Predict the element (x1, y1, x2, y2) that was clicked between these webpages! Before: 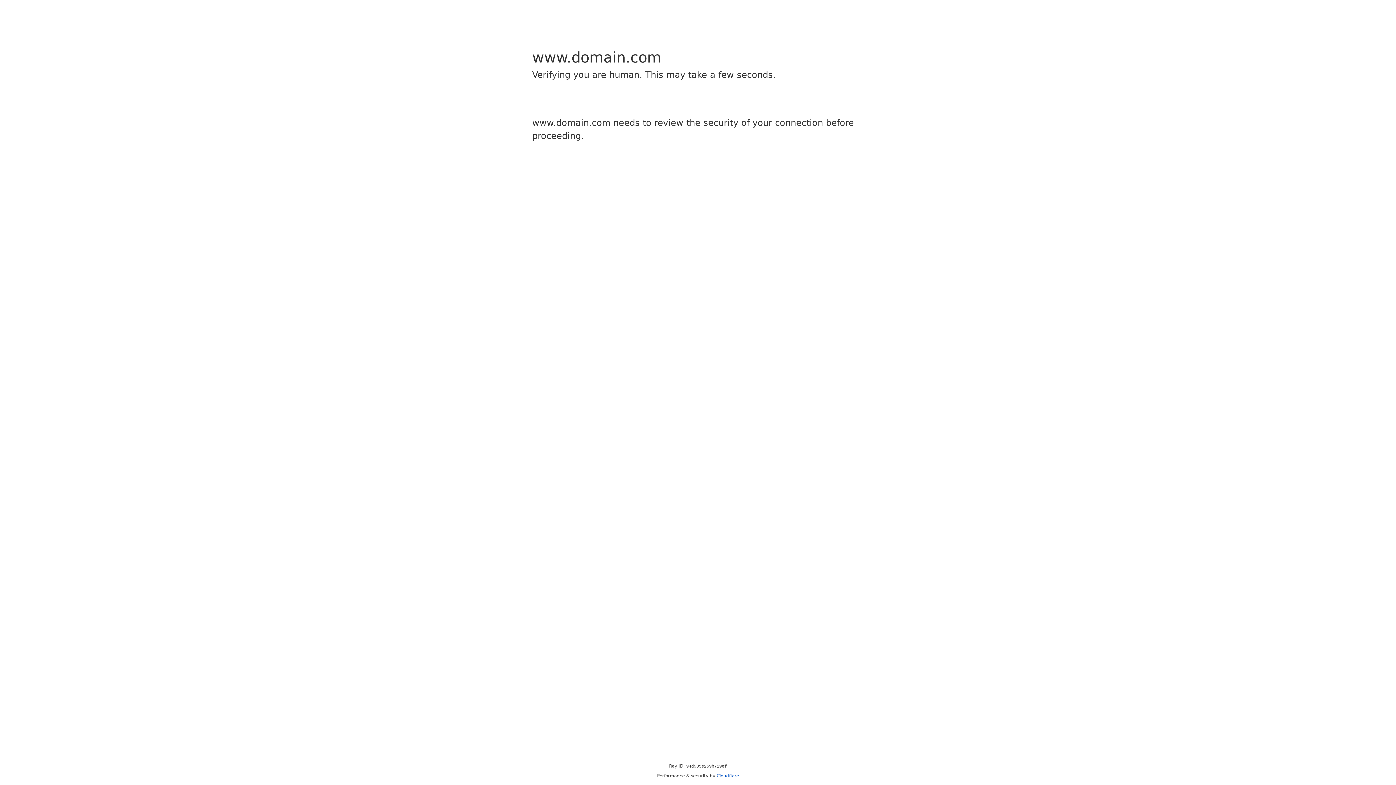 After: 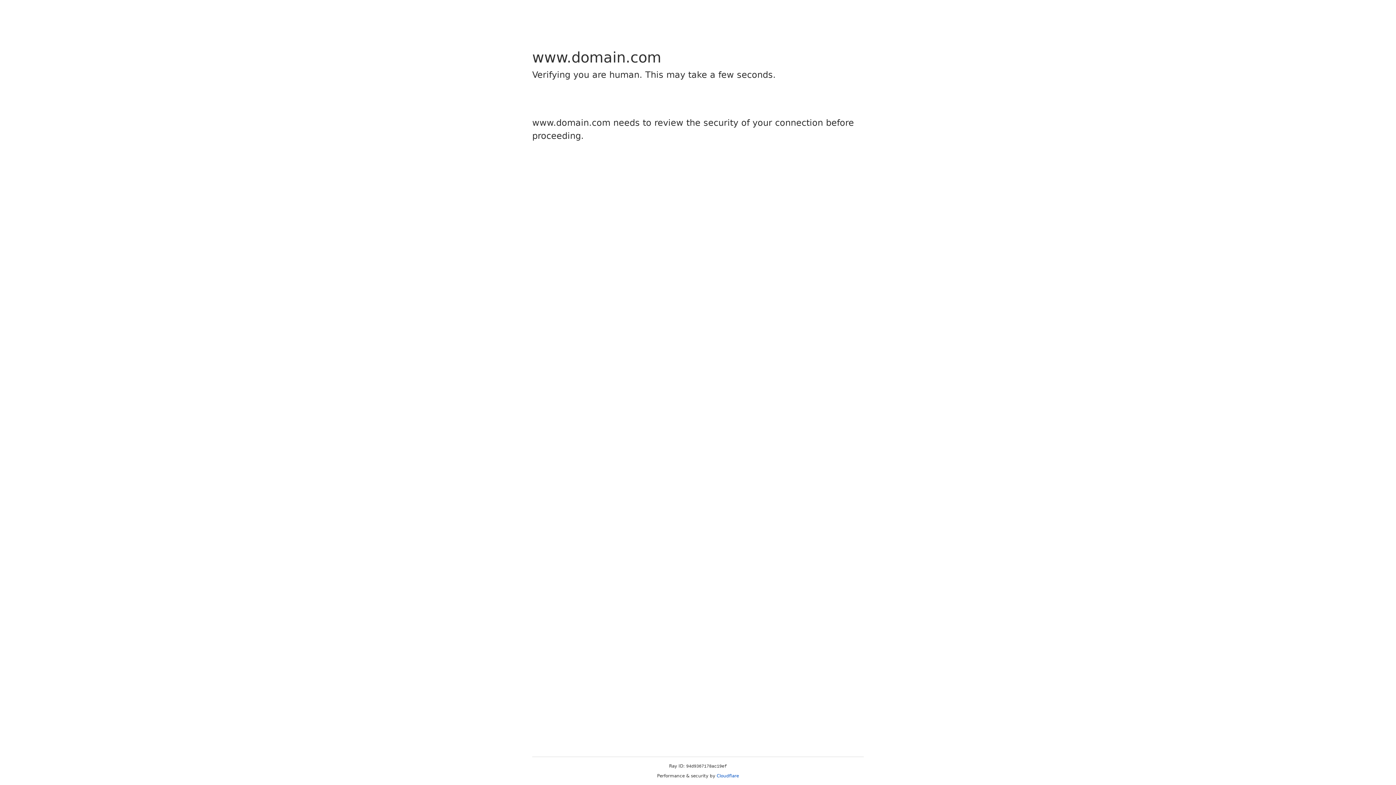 Action: bbox: (716, 773, 739, 778) label: Cloudflare